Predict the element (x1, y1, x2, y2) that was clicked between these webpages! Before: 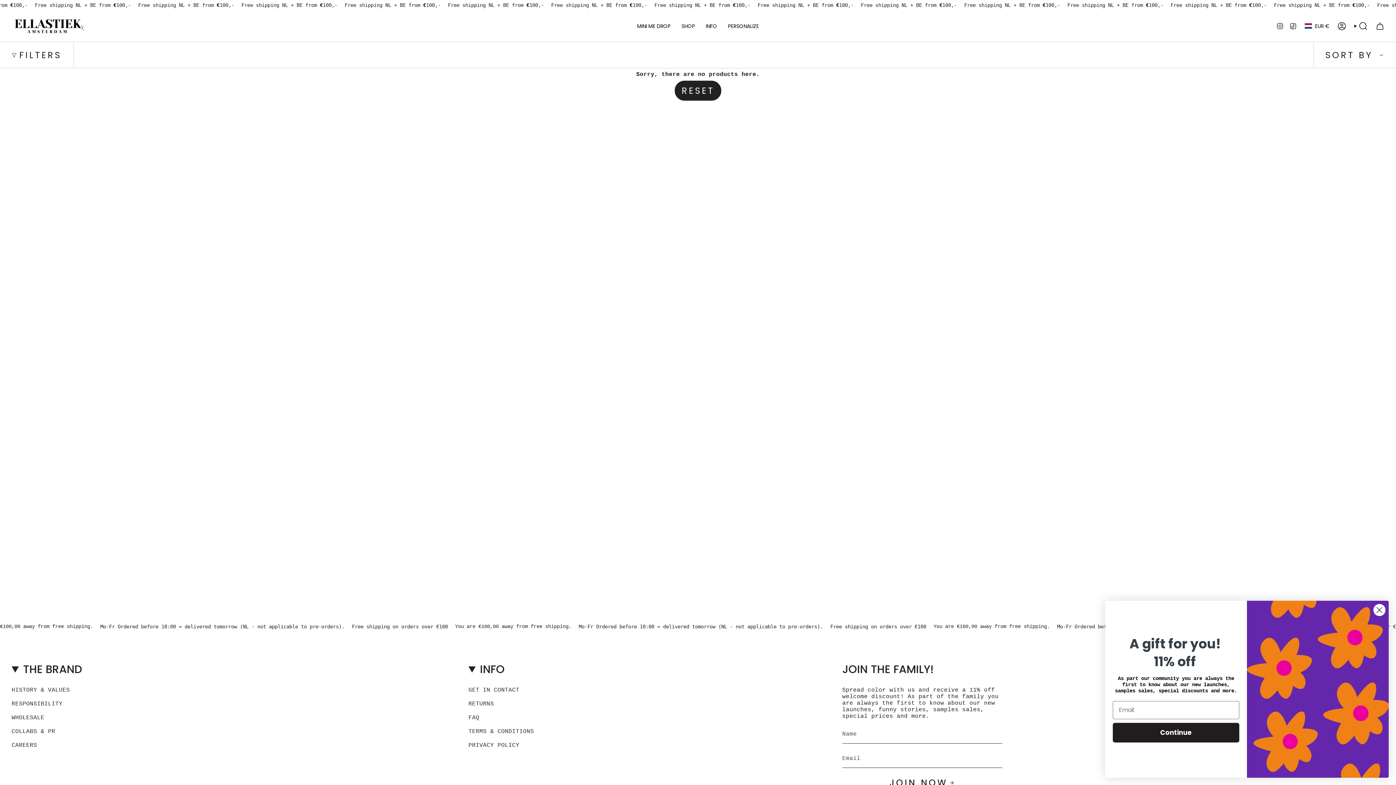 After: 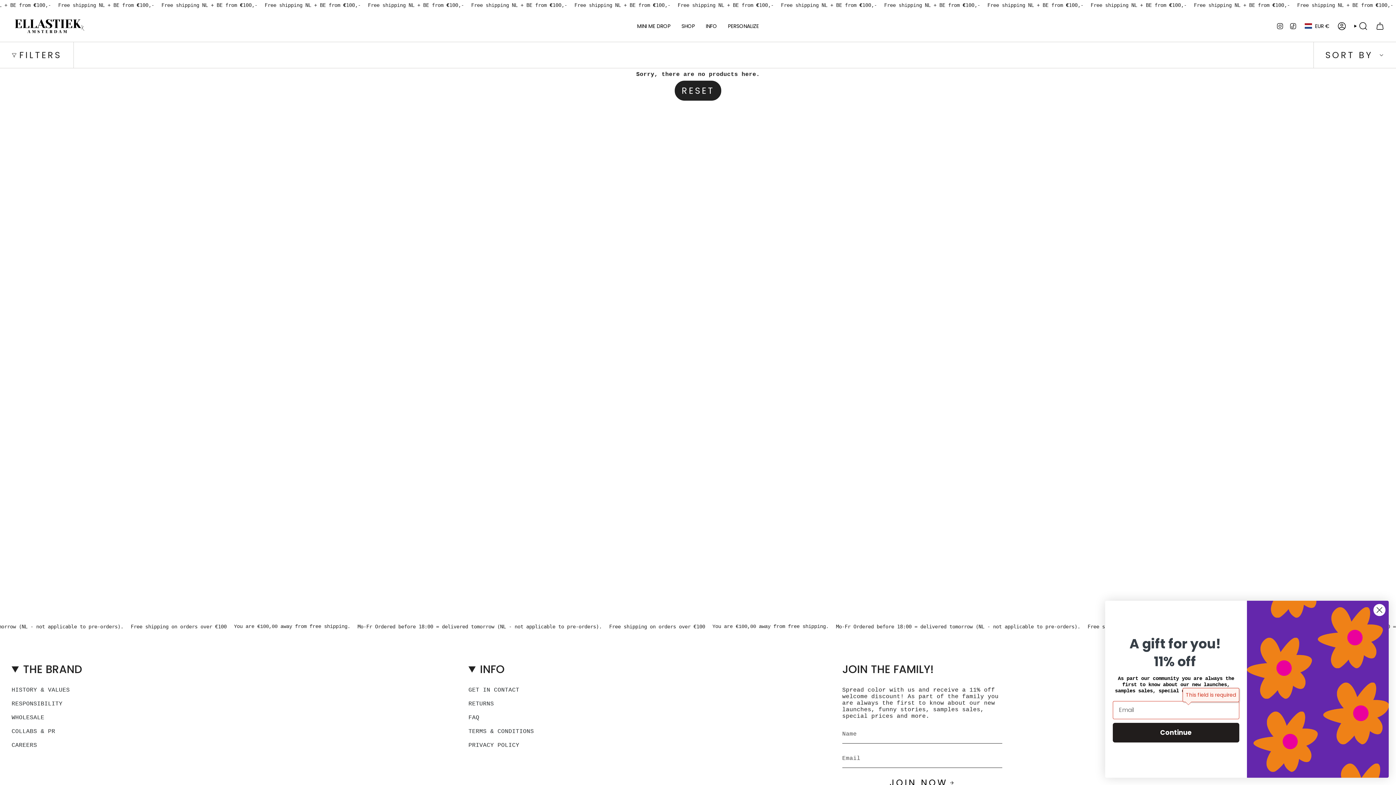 Action: bbox: (1268, 738, 1394, 758) label: Continue